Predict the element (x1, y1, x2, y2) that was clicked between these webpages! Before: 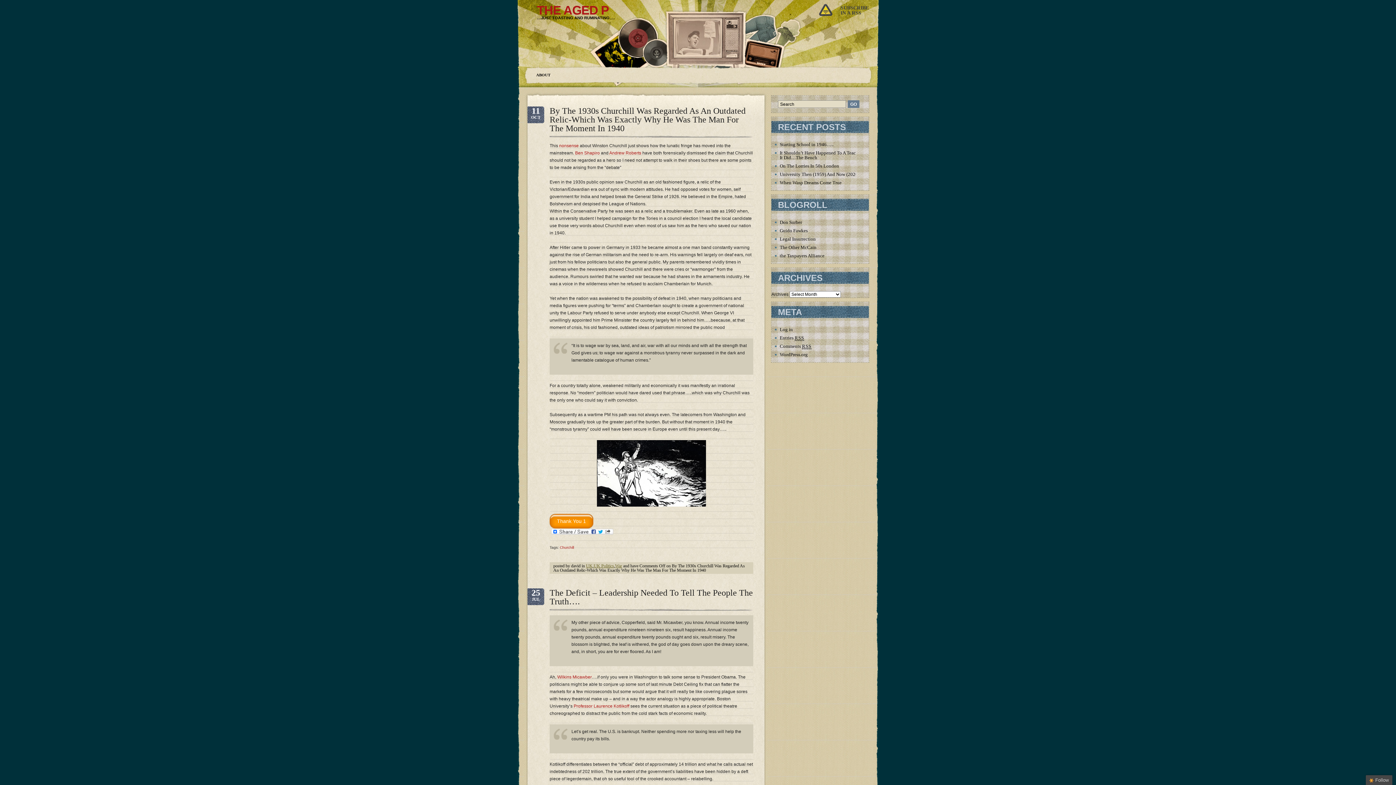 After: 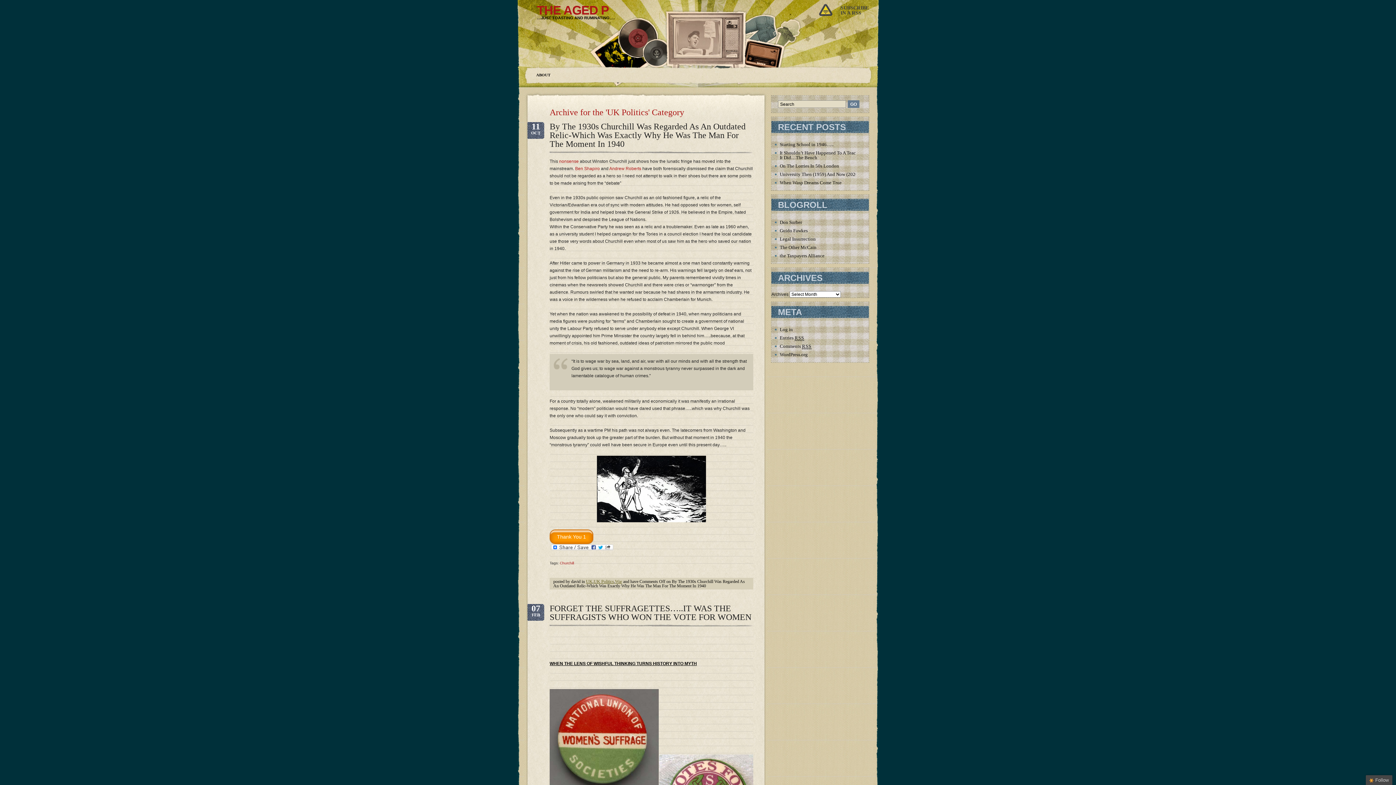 Action: bbox: (593, 563, 614, 568) label: UK Politics